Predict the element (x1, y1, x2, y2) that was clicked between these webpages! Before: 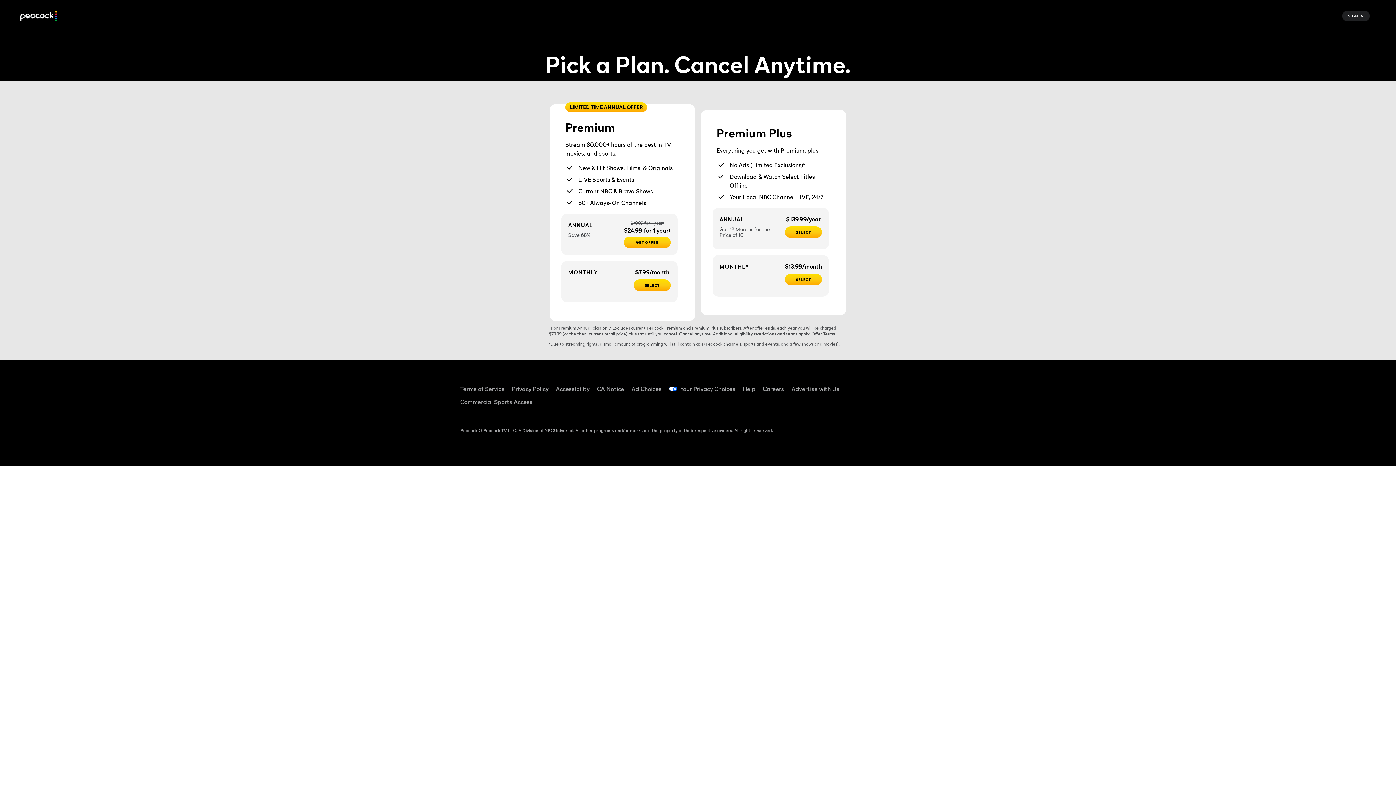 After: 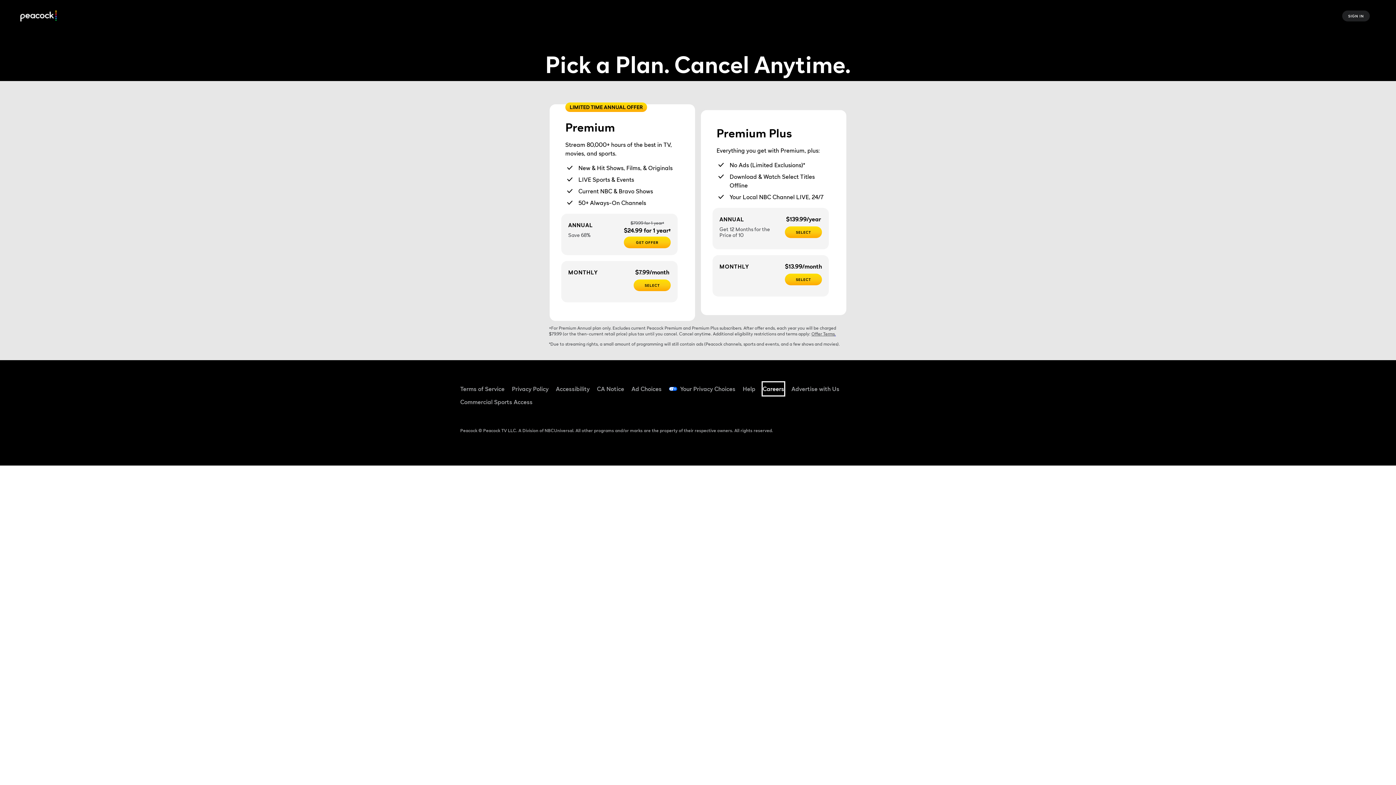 Action: label: Careers ((Opens in new window)) bbox: (762, 382, 784, 395)